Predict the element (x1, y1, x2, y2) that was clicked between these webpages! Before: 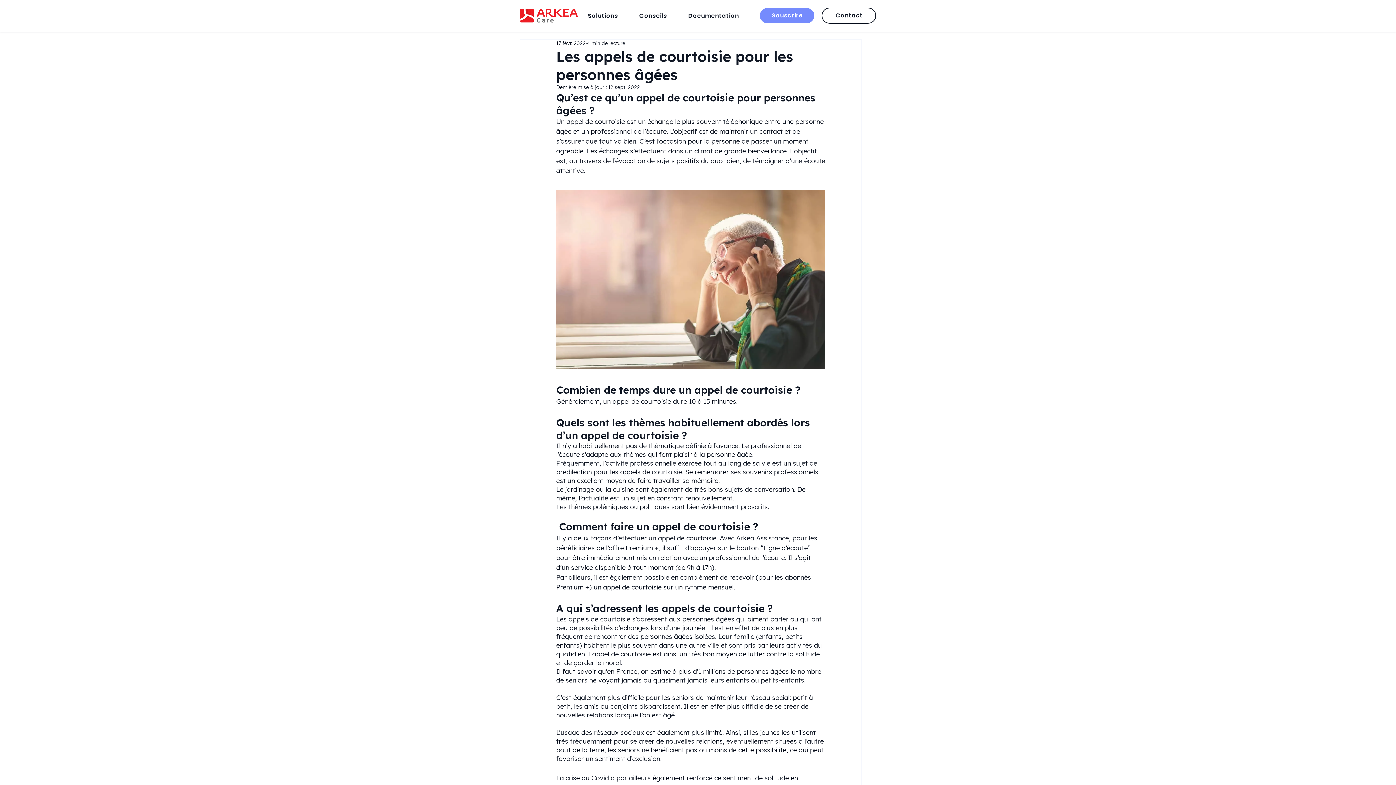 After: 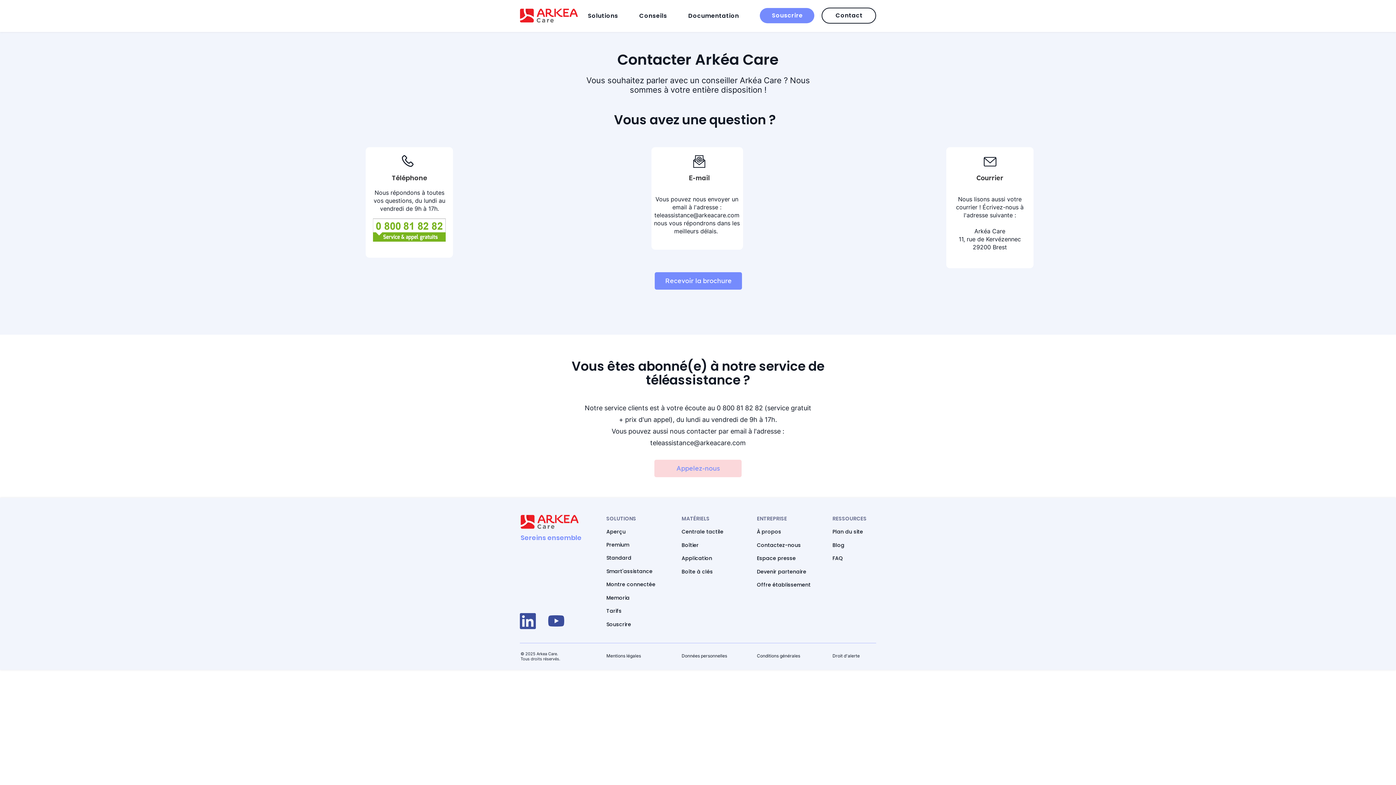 Action: label: Contact bbox: (821, 7, 876, 23)